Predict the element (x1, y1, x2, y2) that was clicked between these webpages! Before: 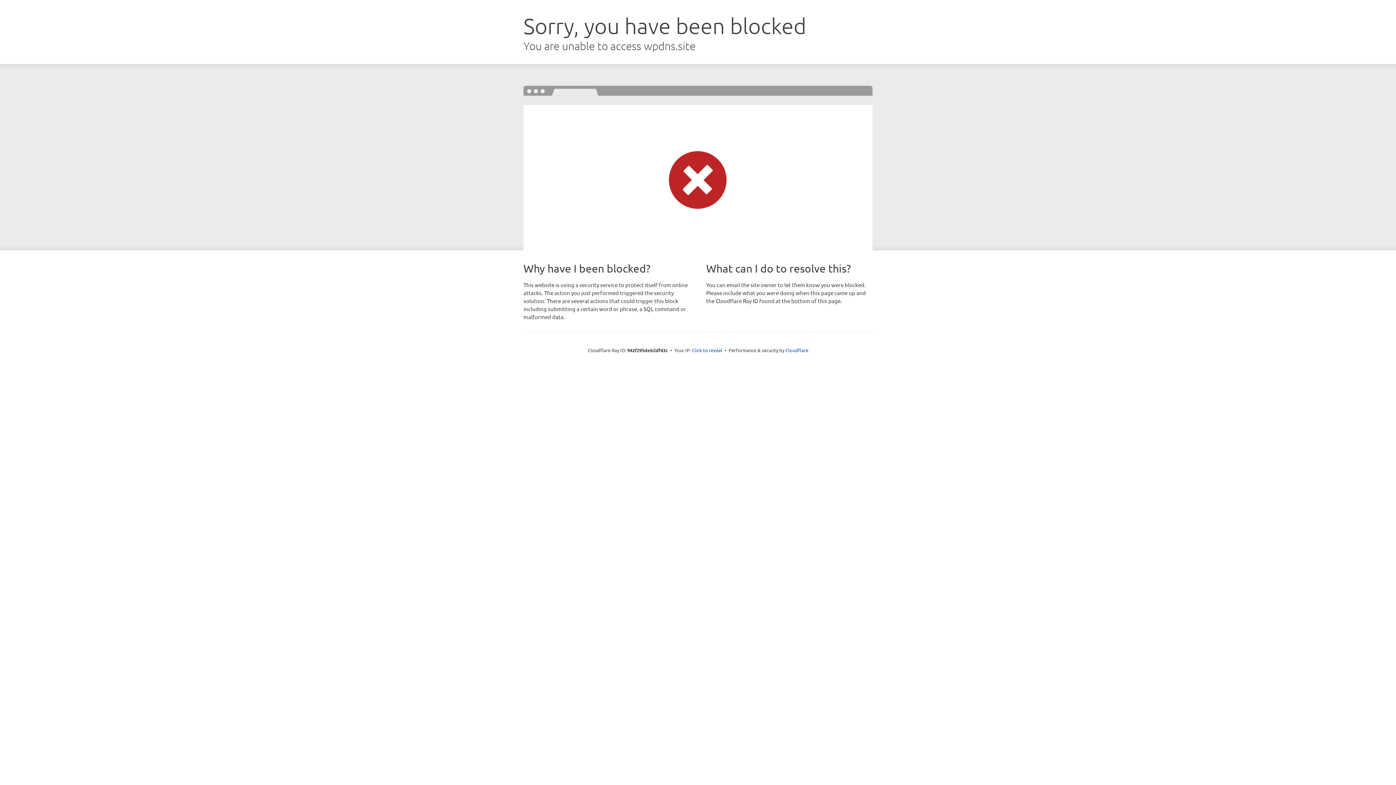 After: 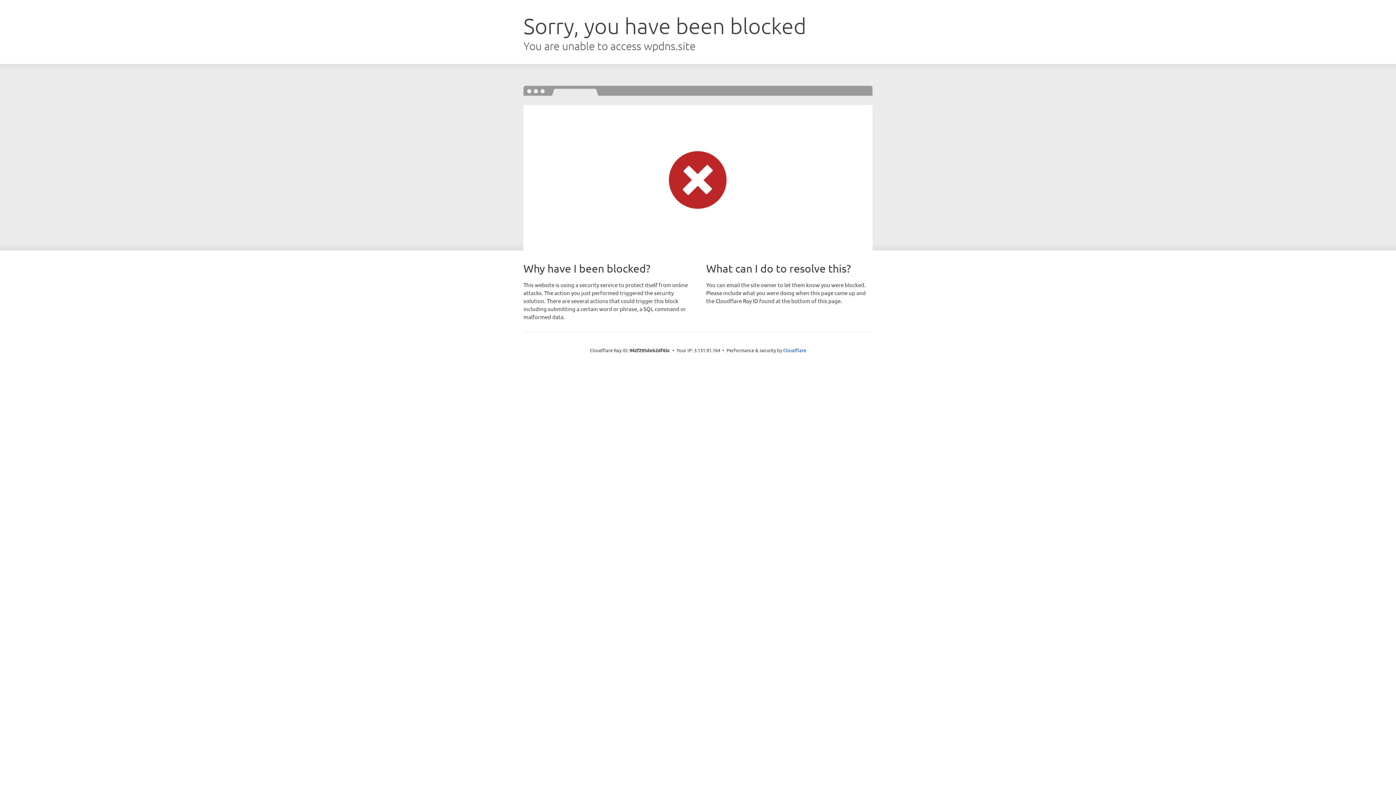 Action: bbox: (692, 346, 722, 353) label: Click to reveal